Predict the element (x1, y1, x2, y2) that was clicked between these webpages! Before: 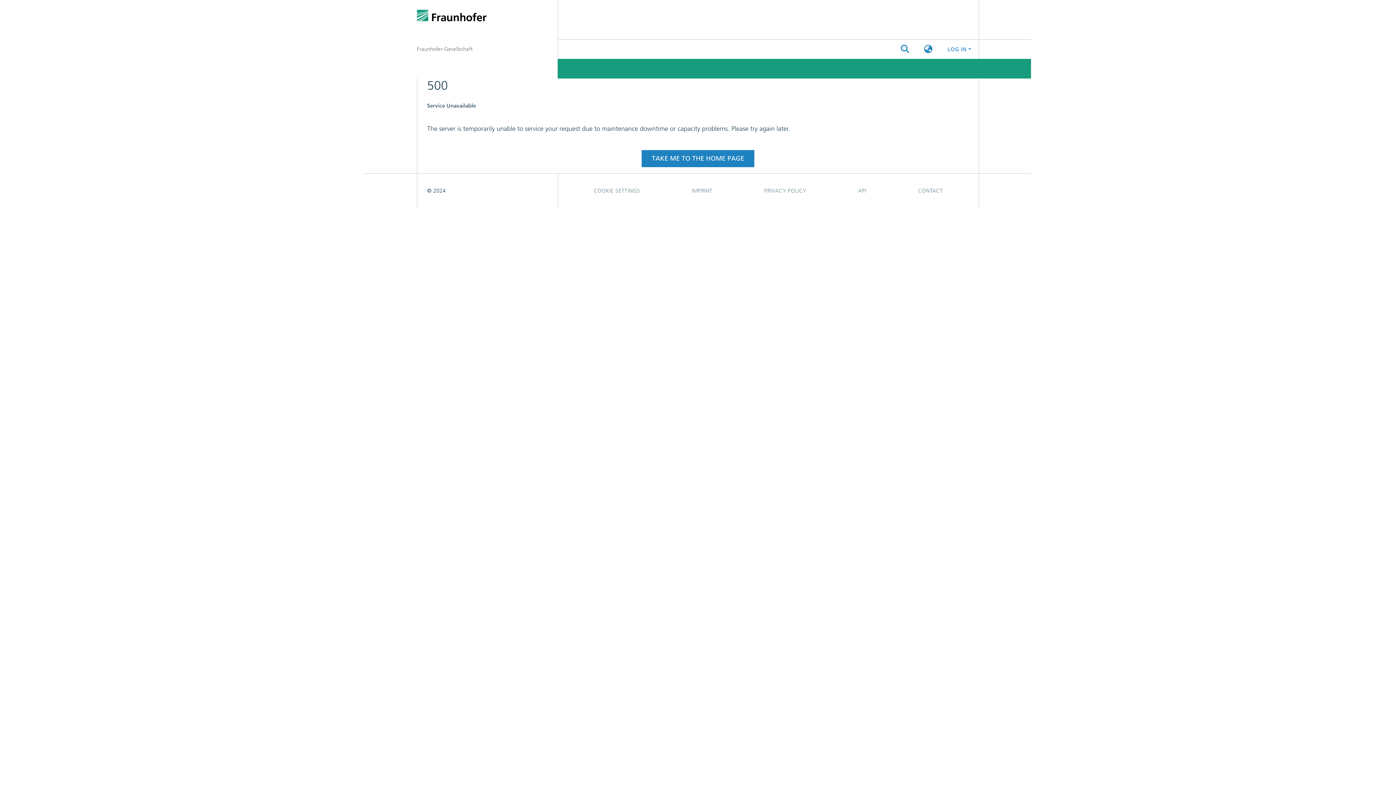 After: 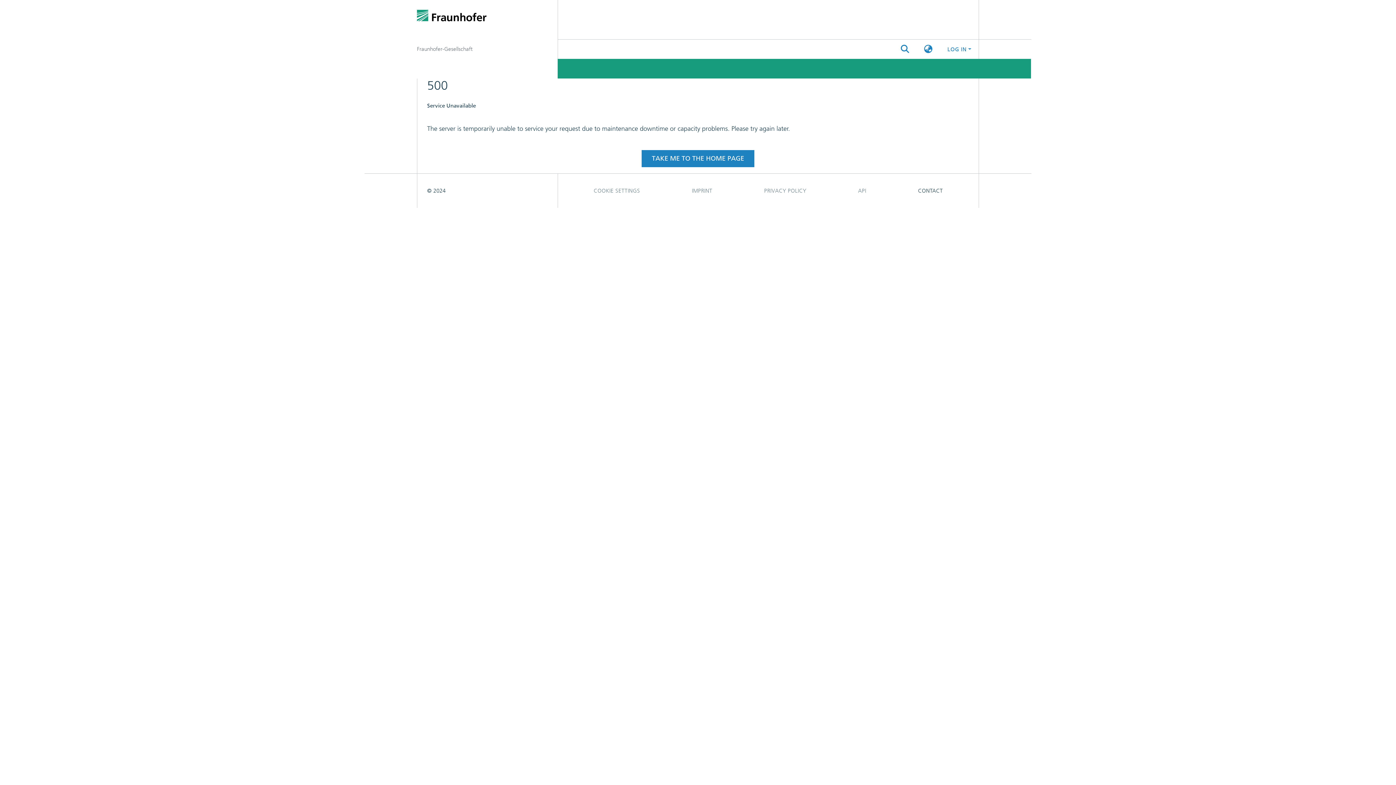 Action: bbox: (892, 105, 969, 119) label: CONTACT